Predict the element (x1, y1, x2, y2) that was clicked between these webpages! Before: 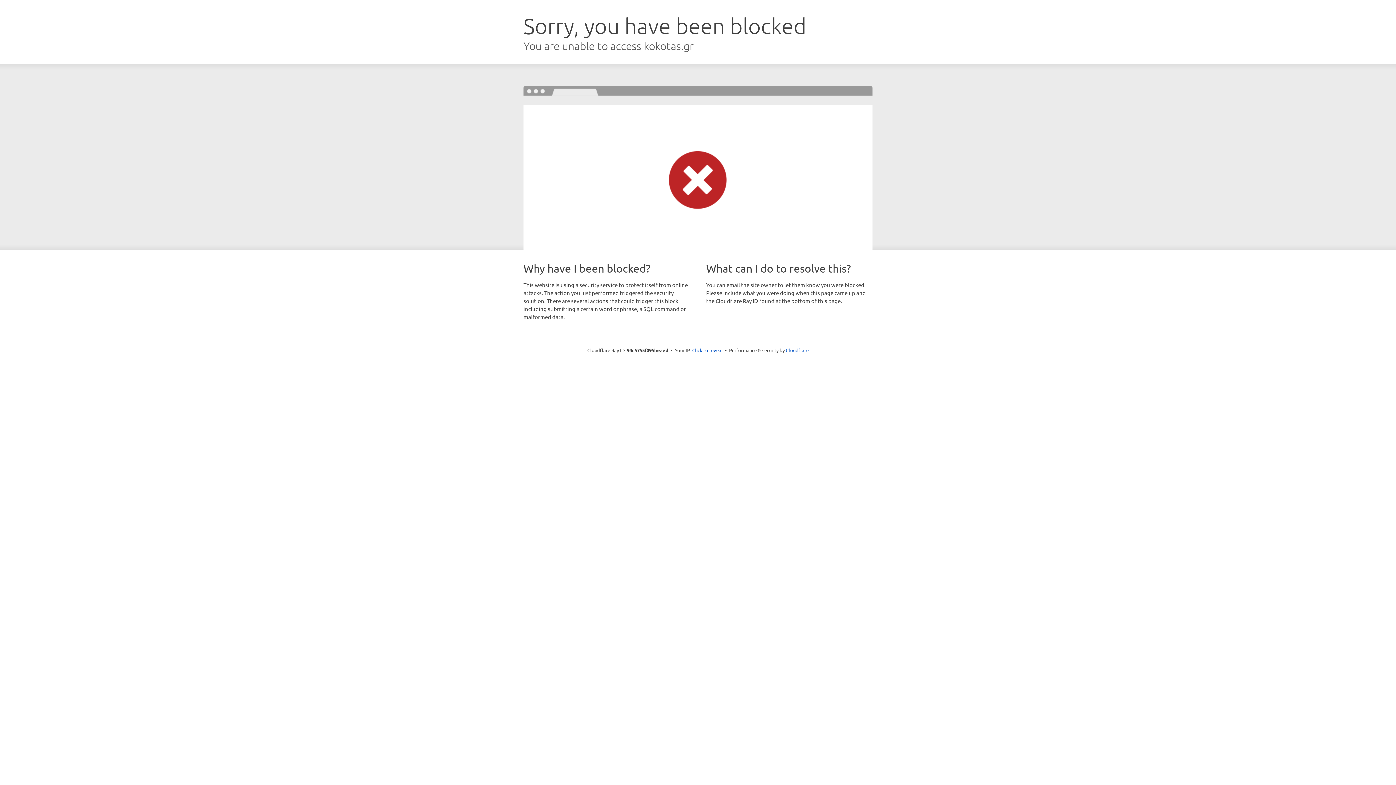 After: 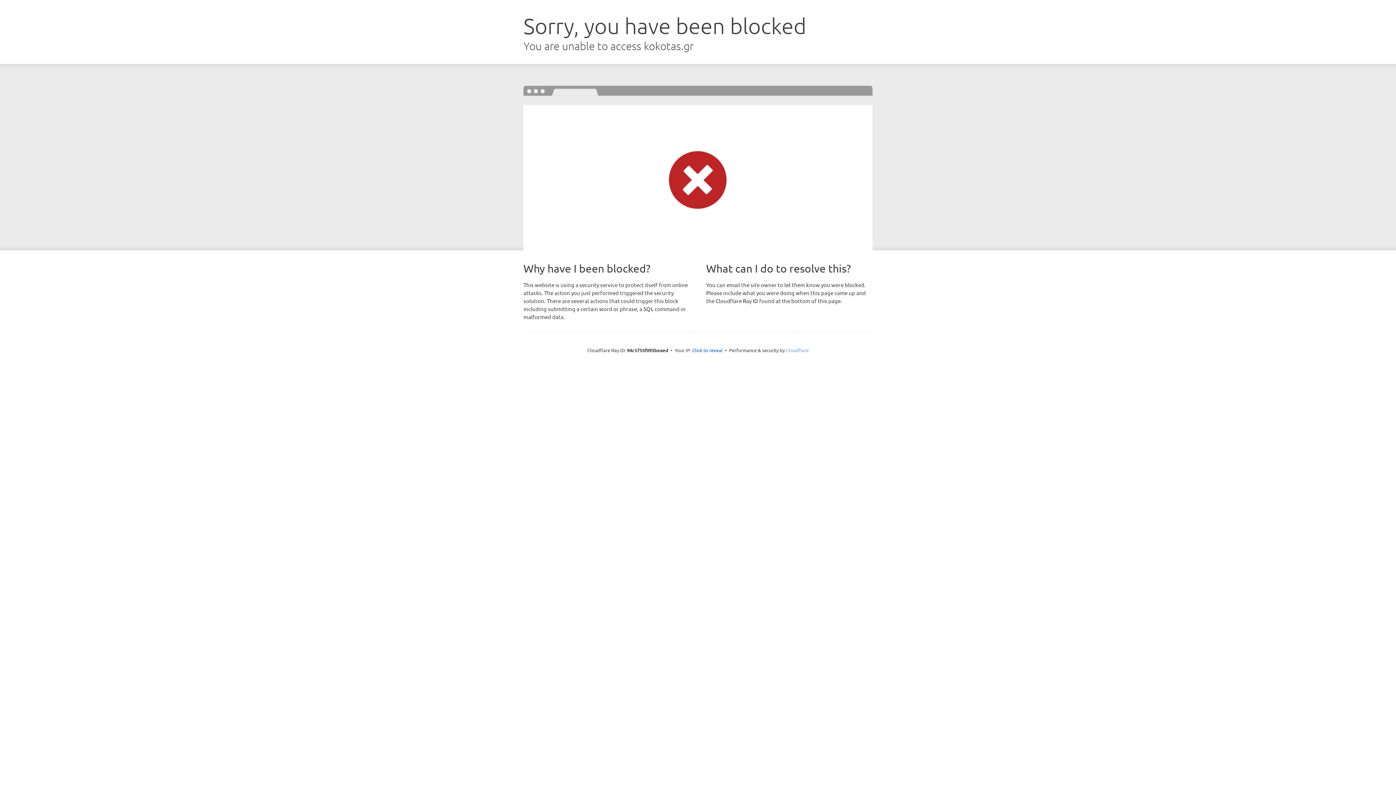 Action: bbox: (786, 347, 808, 353) label: Cloudflare